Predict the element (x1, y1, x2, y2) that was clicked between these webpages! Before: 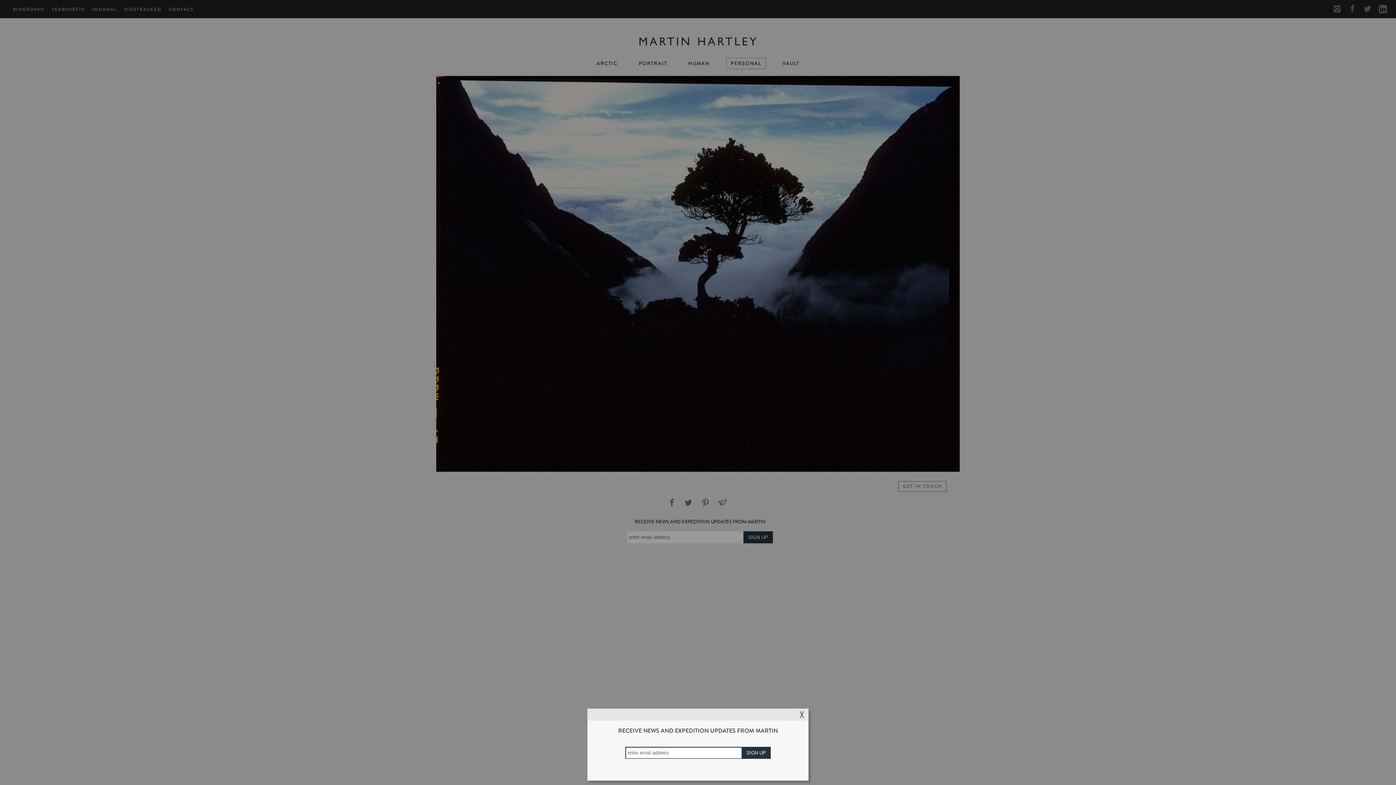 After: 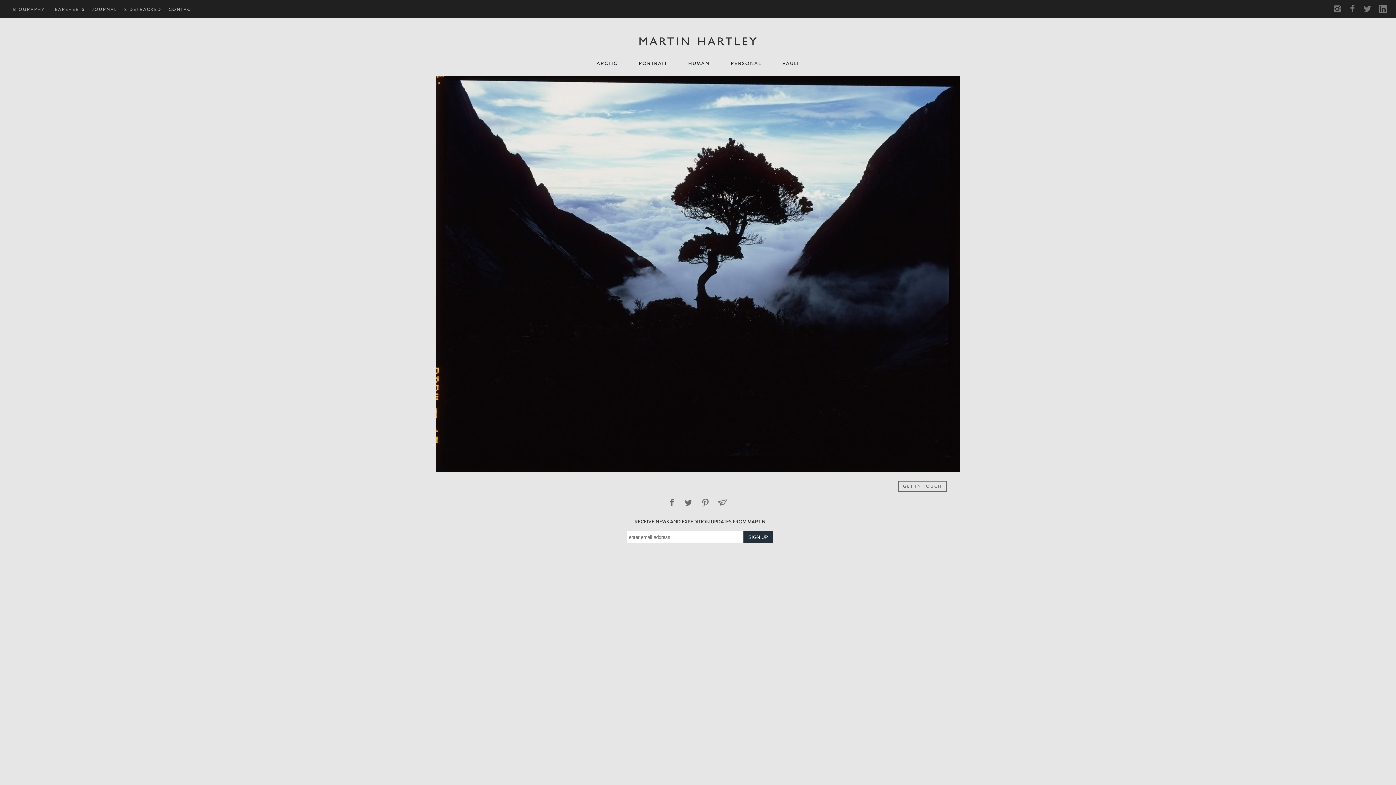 Action: label: ╳ bbox: (800, 711, 804, 718)